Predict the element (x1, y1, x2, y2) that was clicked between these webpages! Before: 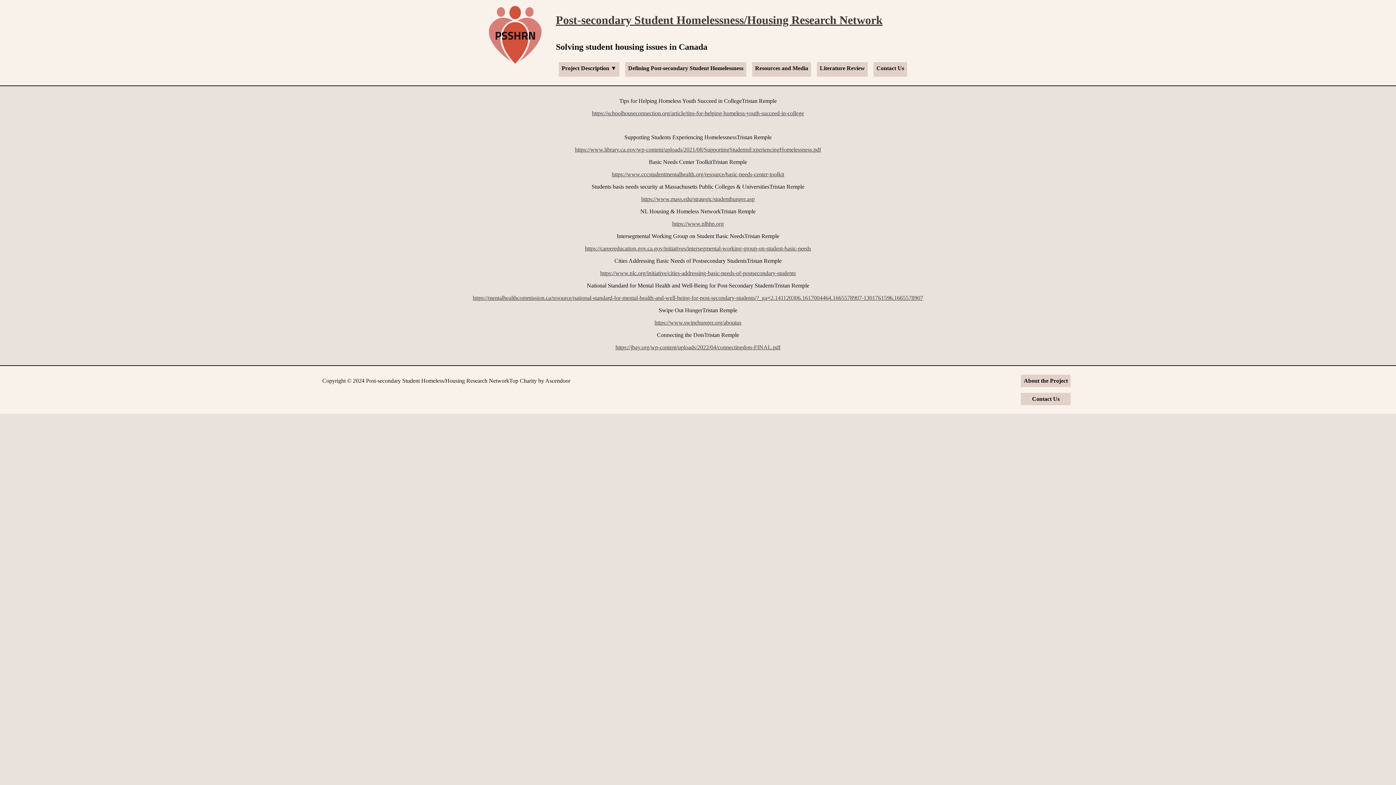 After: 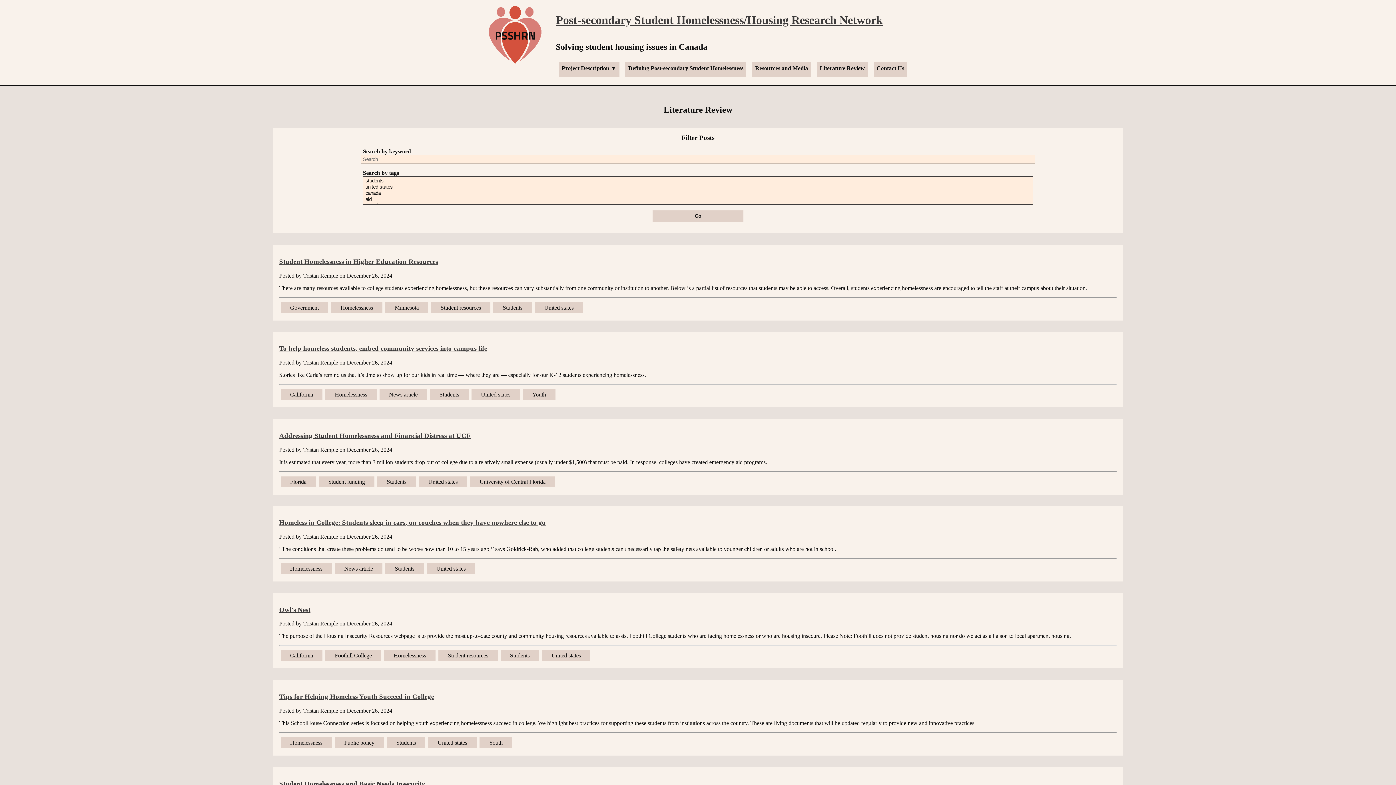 Action: bbox: (817, 62, 868, 76) label: Literature Review